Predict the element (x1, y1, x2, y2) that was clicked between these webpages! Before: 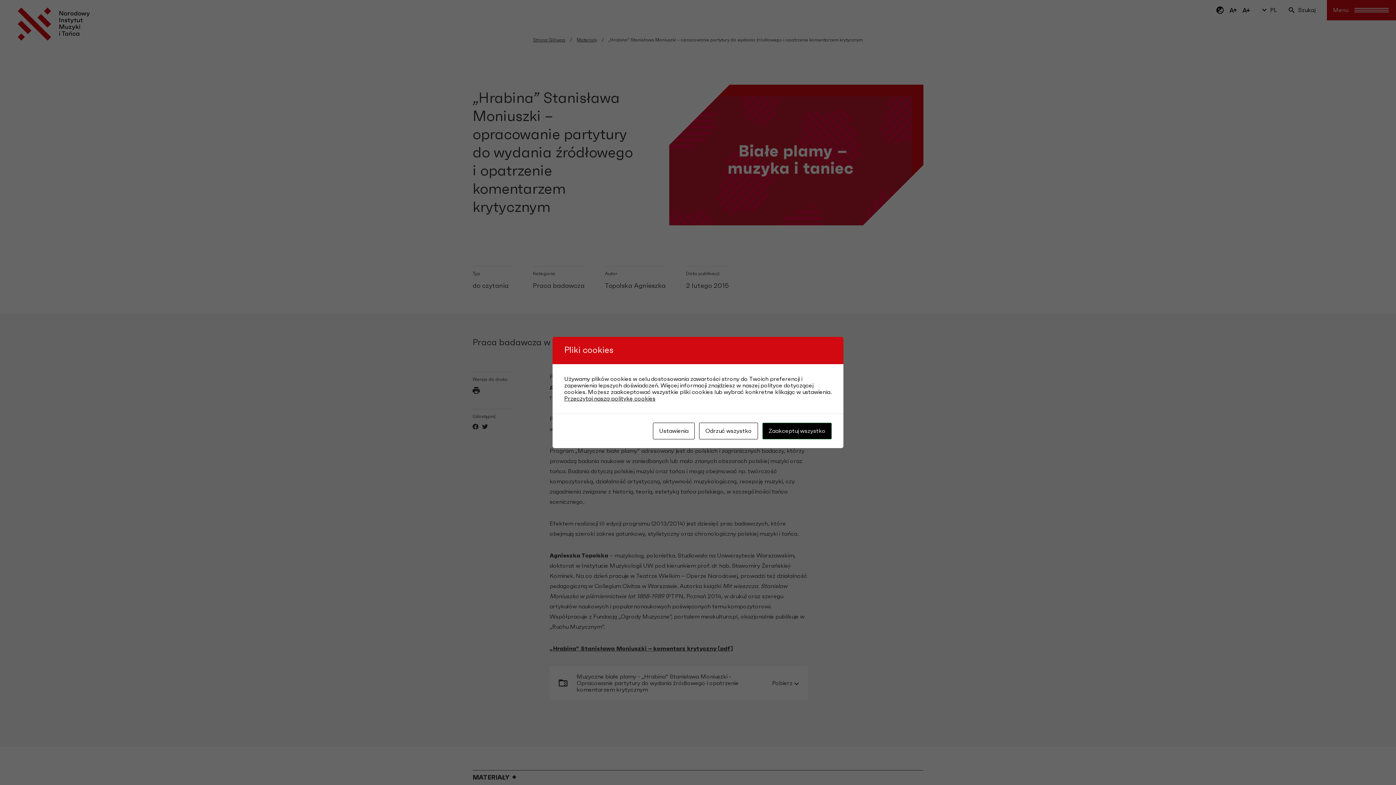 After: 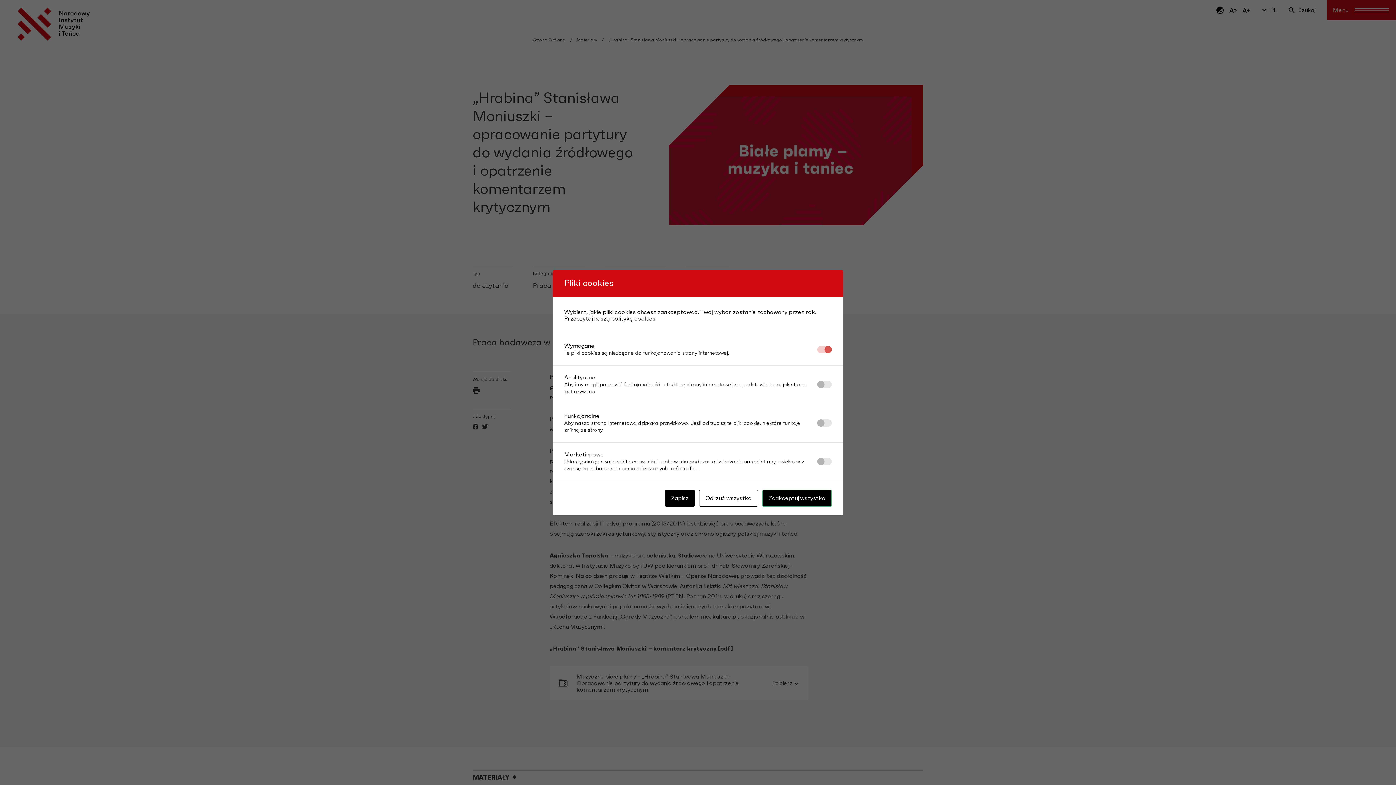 Action: bbox: (653, 422, 694, 439) label: Ustawienia